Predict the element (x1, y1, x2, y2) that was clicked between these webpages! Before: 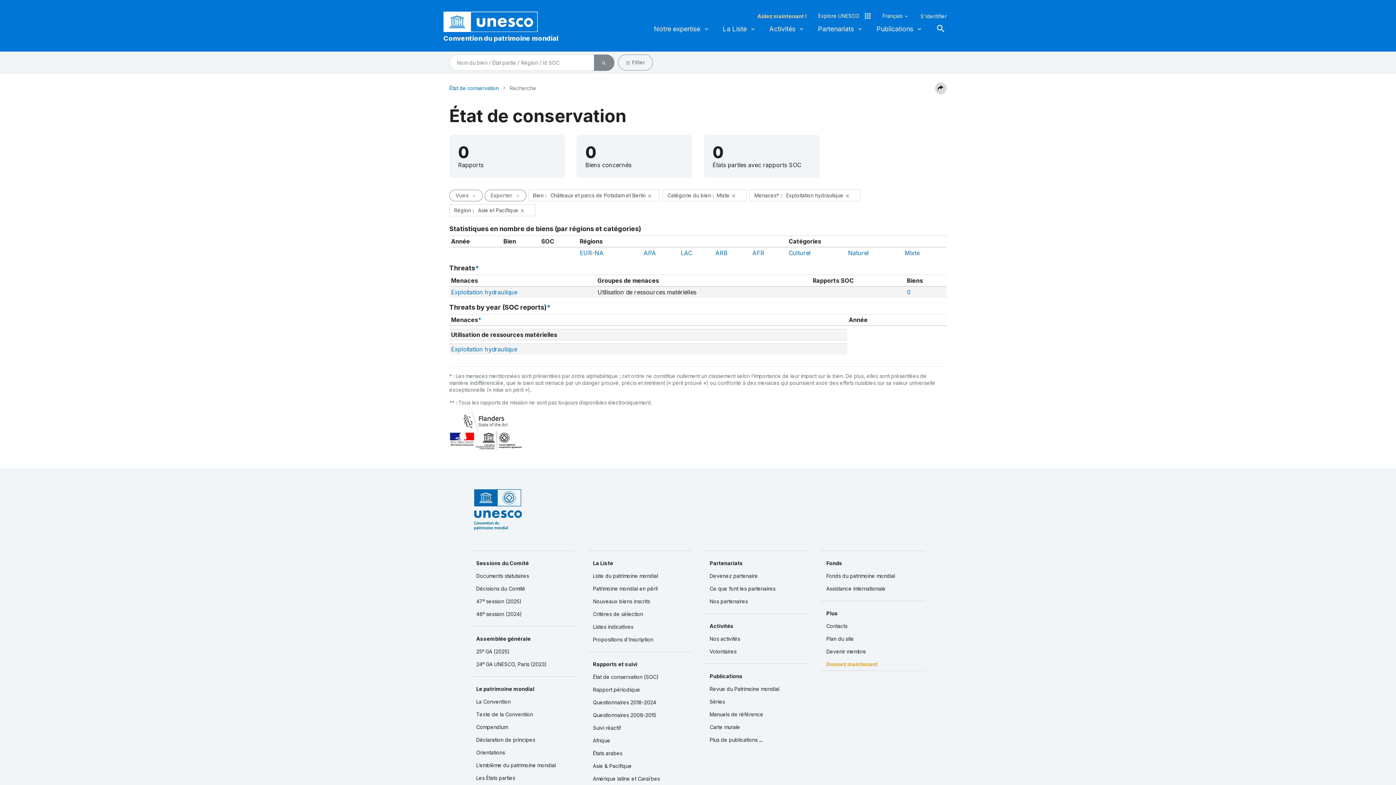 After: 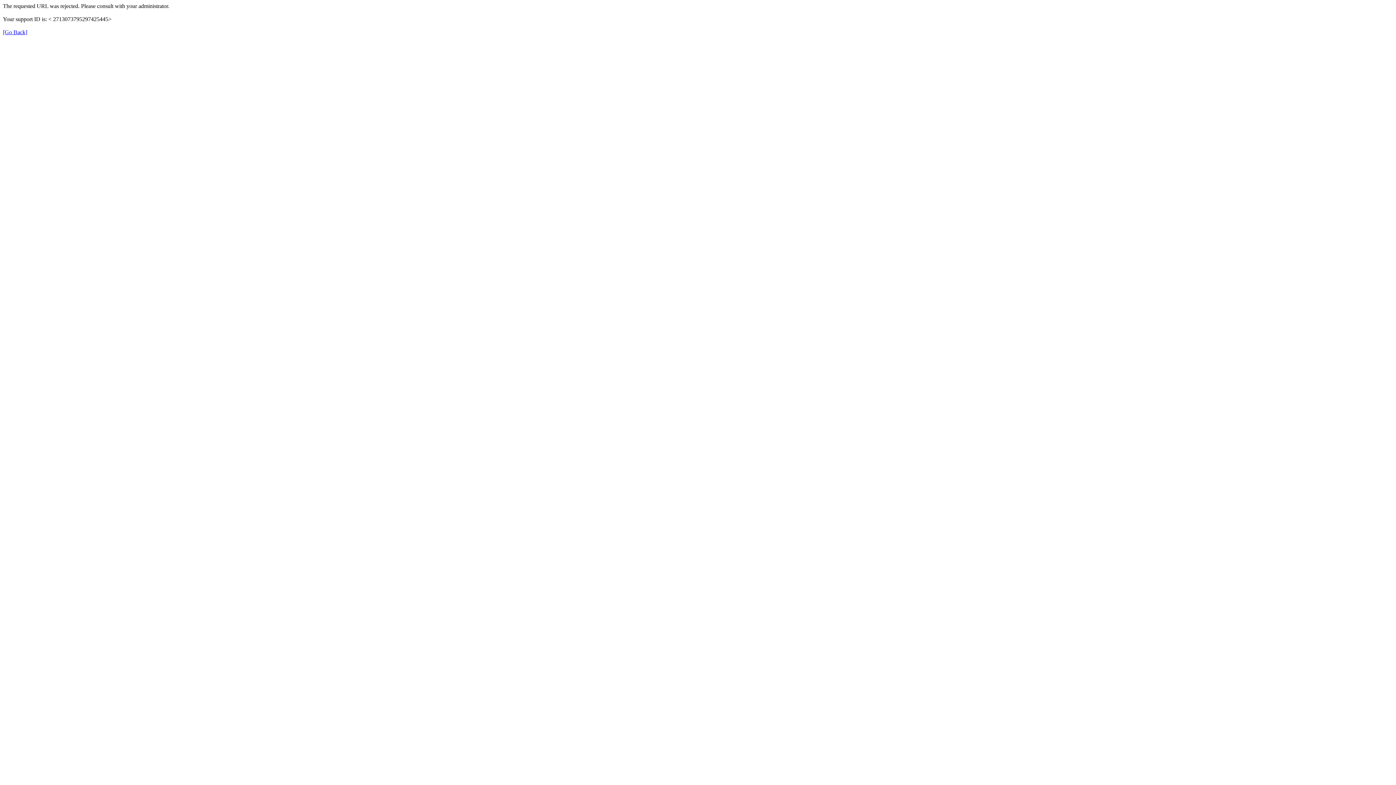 Action: bbox: (587, 633, 692, 646) label: Propositions d’inscription